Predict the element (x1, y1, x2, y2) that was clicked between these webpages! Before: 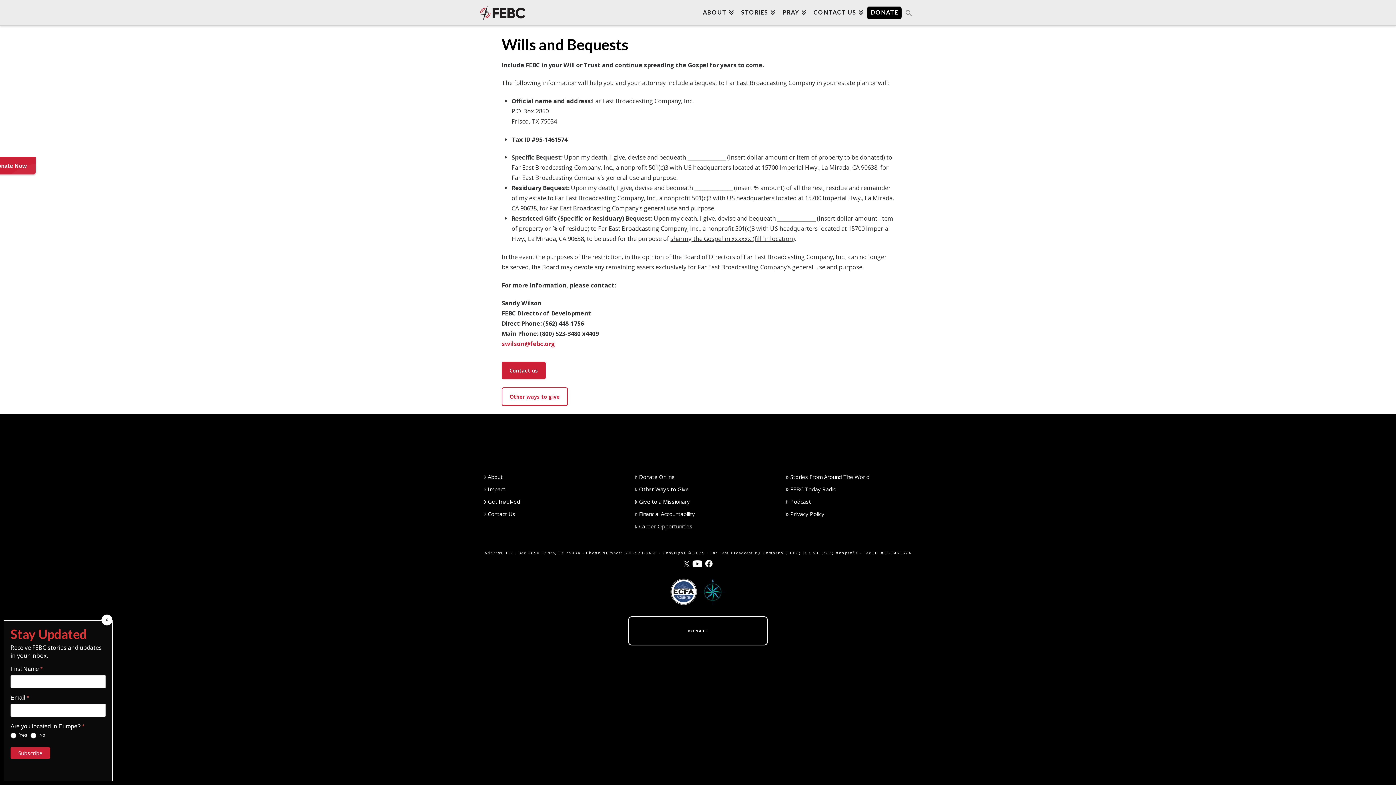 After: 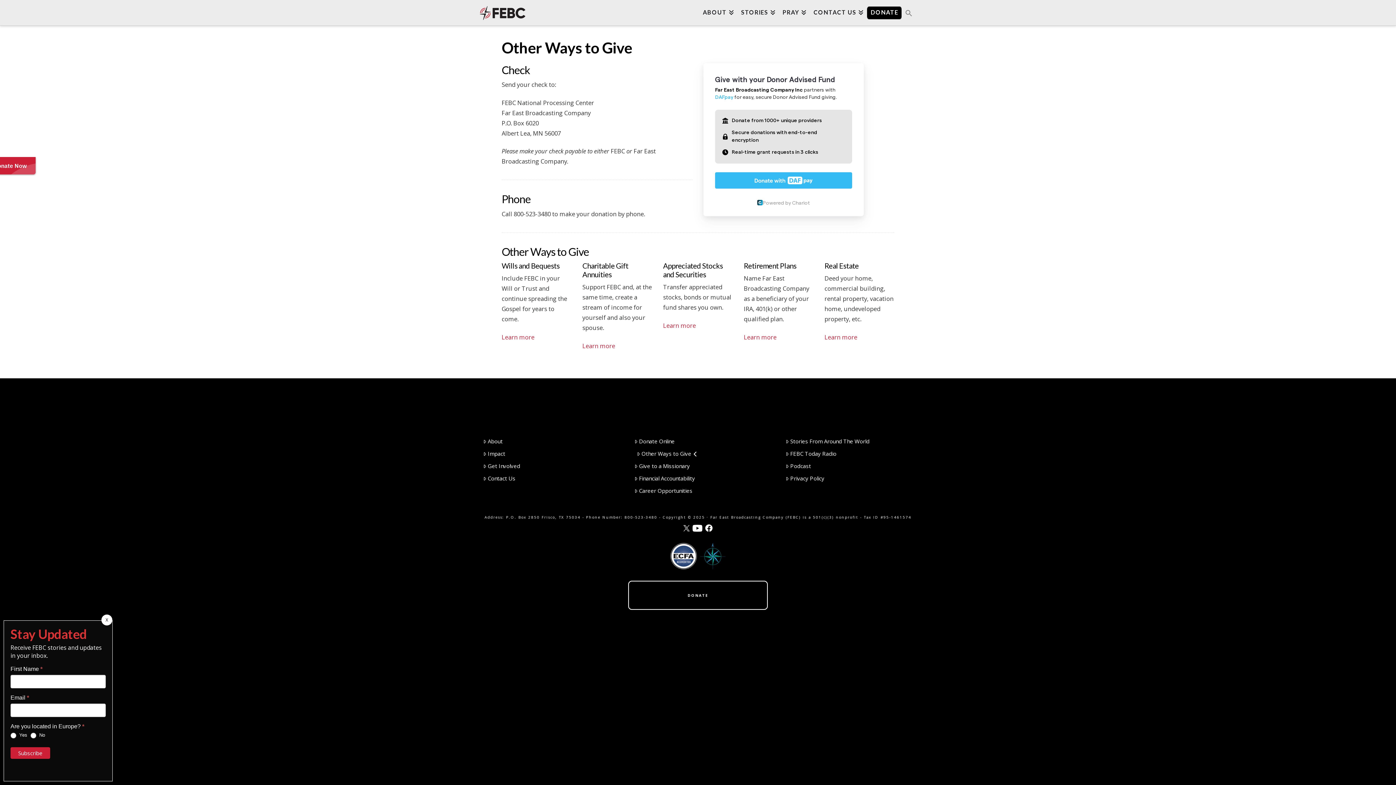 Action: label: Other Ways to Give bbox: (631, 483, 764, 495)